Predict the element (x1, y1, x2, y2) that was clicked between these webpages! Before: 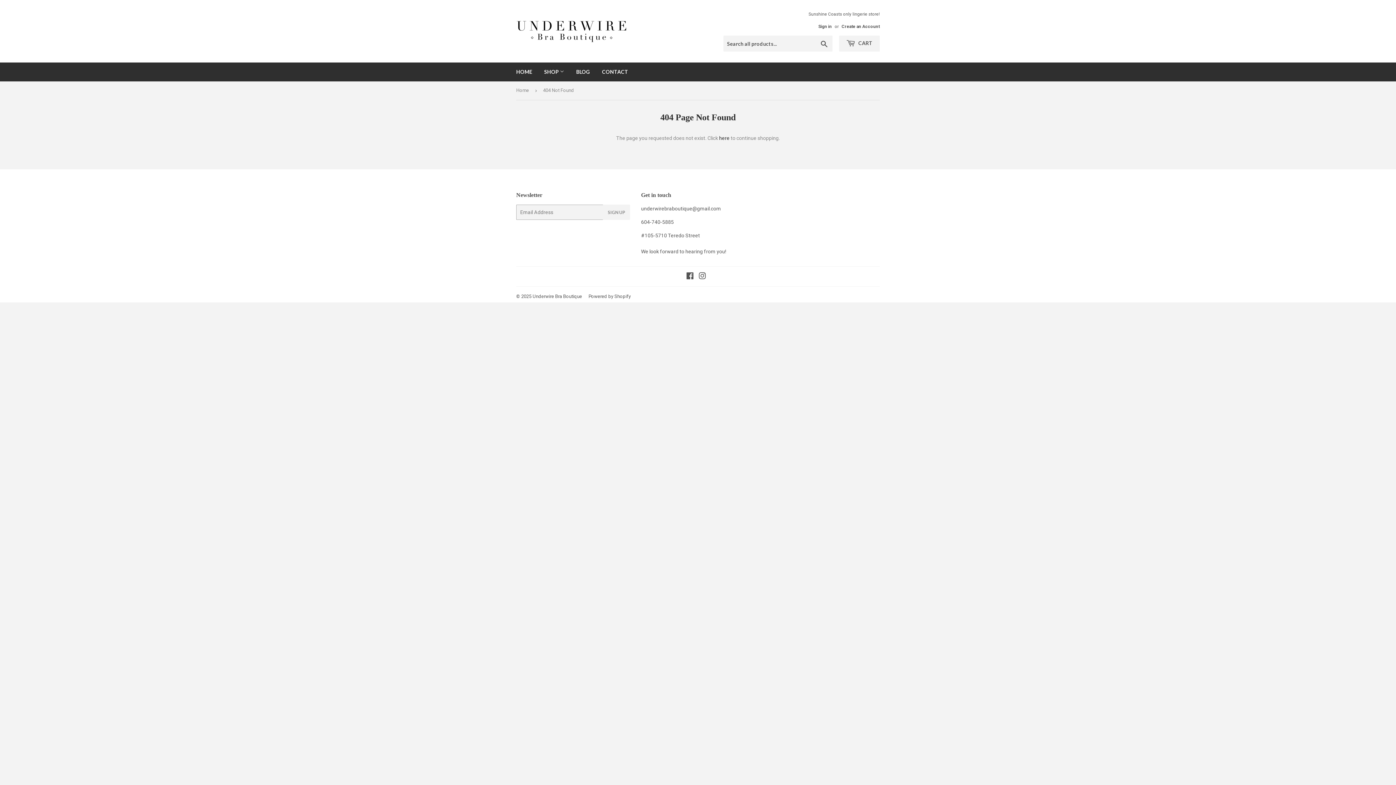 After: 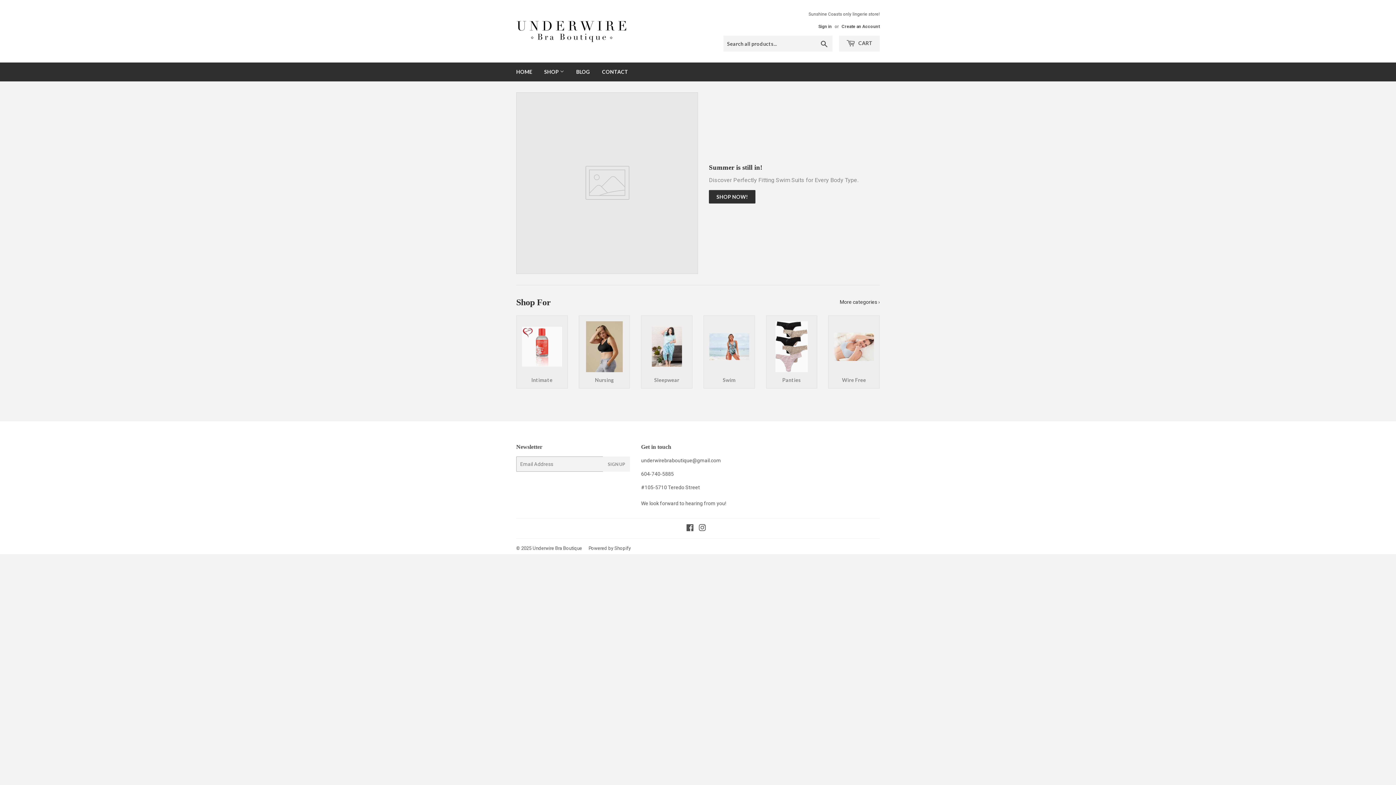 Action: label: Home bbox: (516, 81, 531, 99)